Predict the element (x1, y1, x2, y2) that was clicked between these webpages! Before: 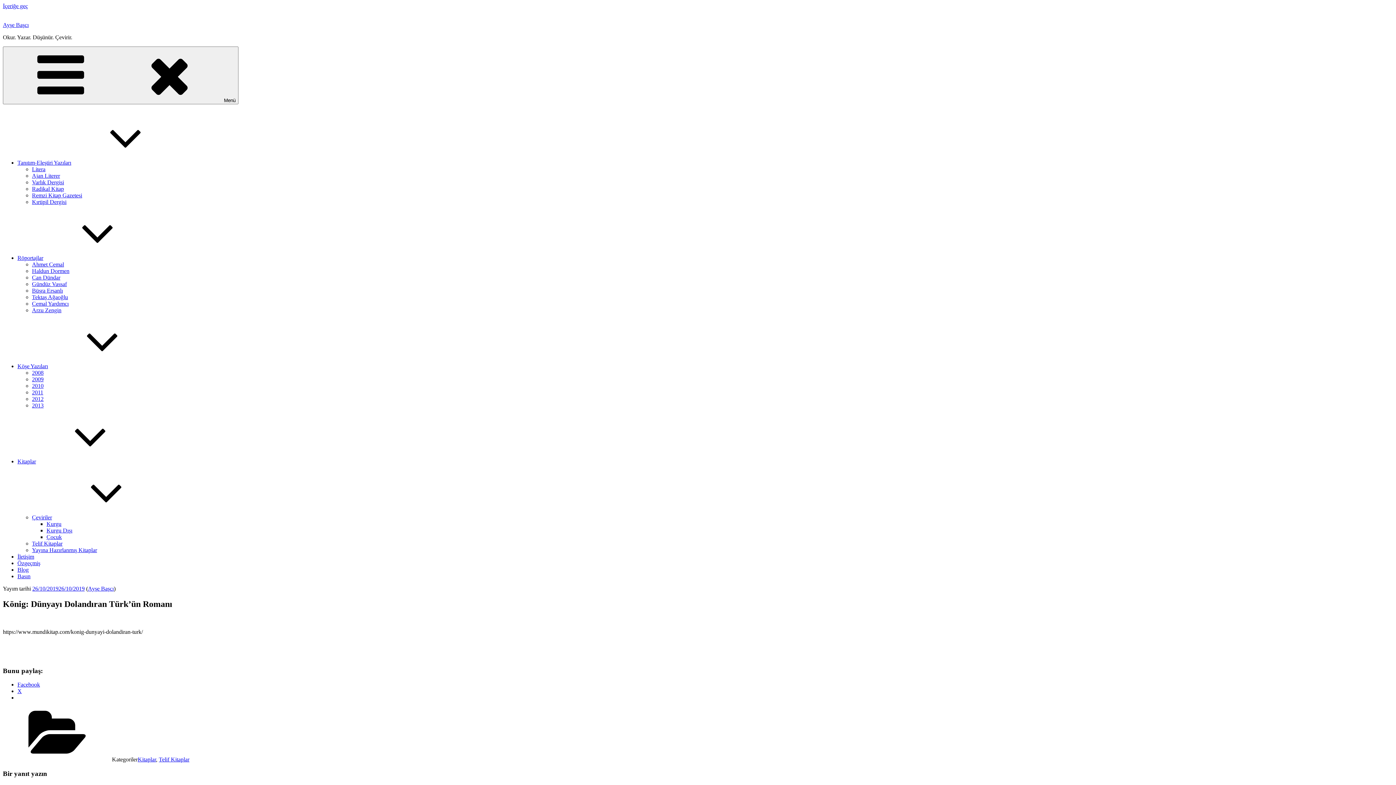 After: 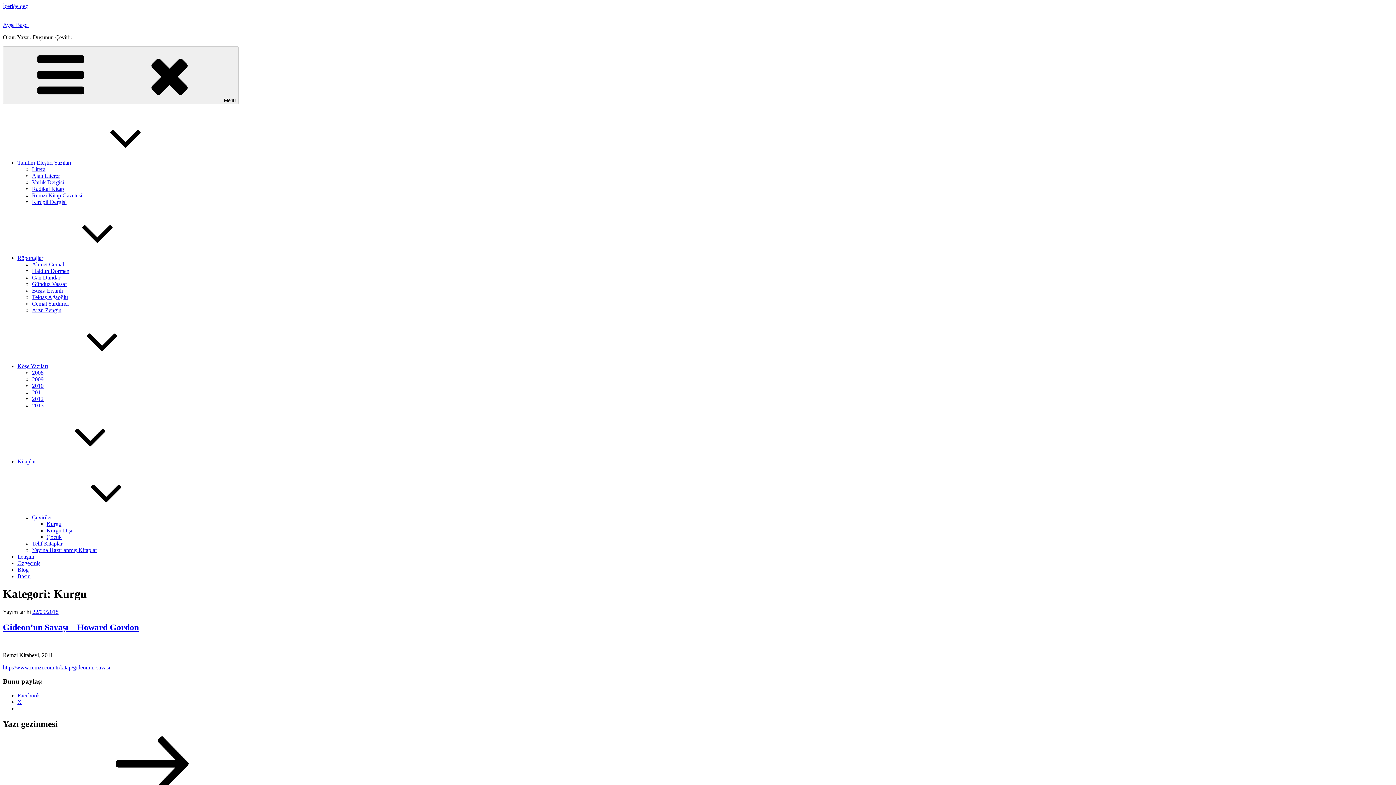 Action: bbox: (46, 521, 61, 527) label: Kurgu